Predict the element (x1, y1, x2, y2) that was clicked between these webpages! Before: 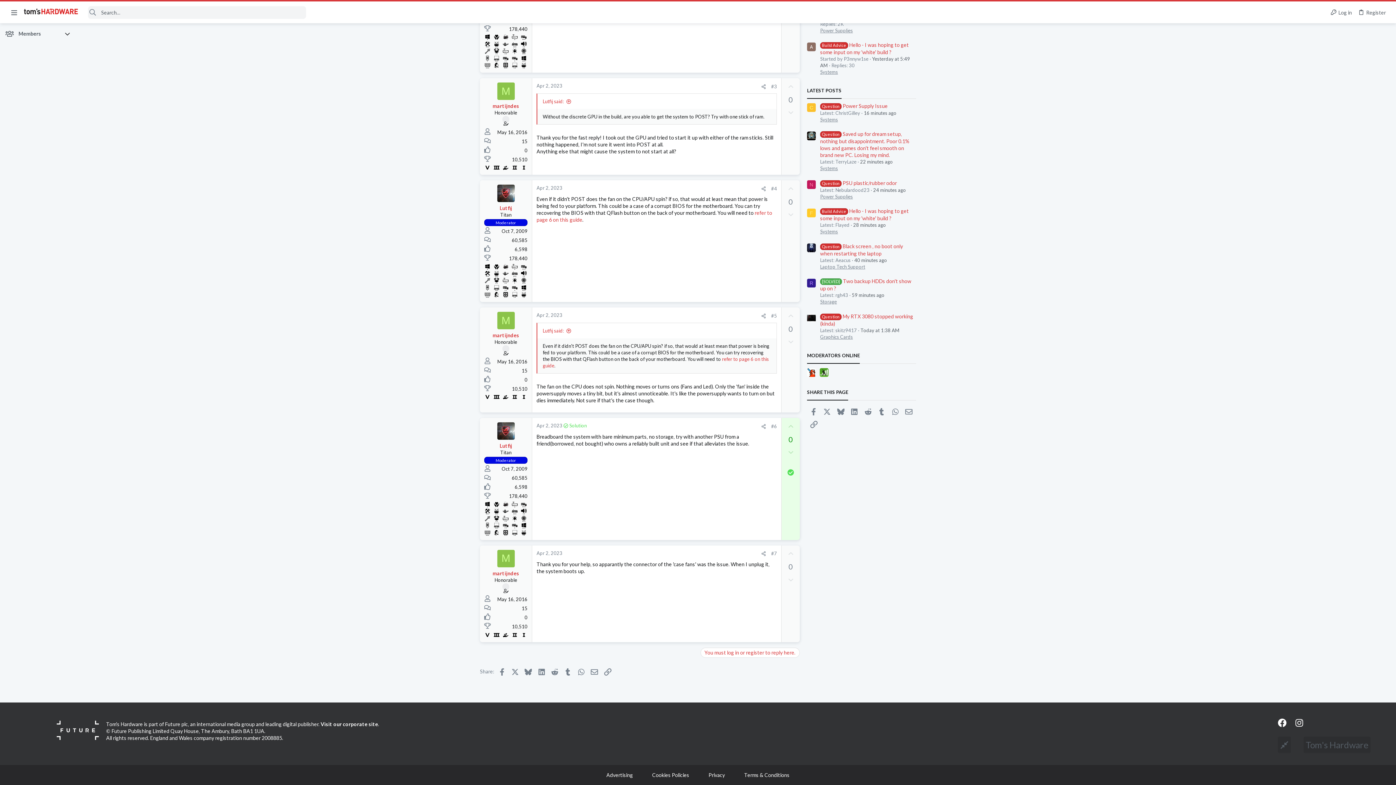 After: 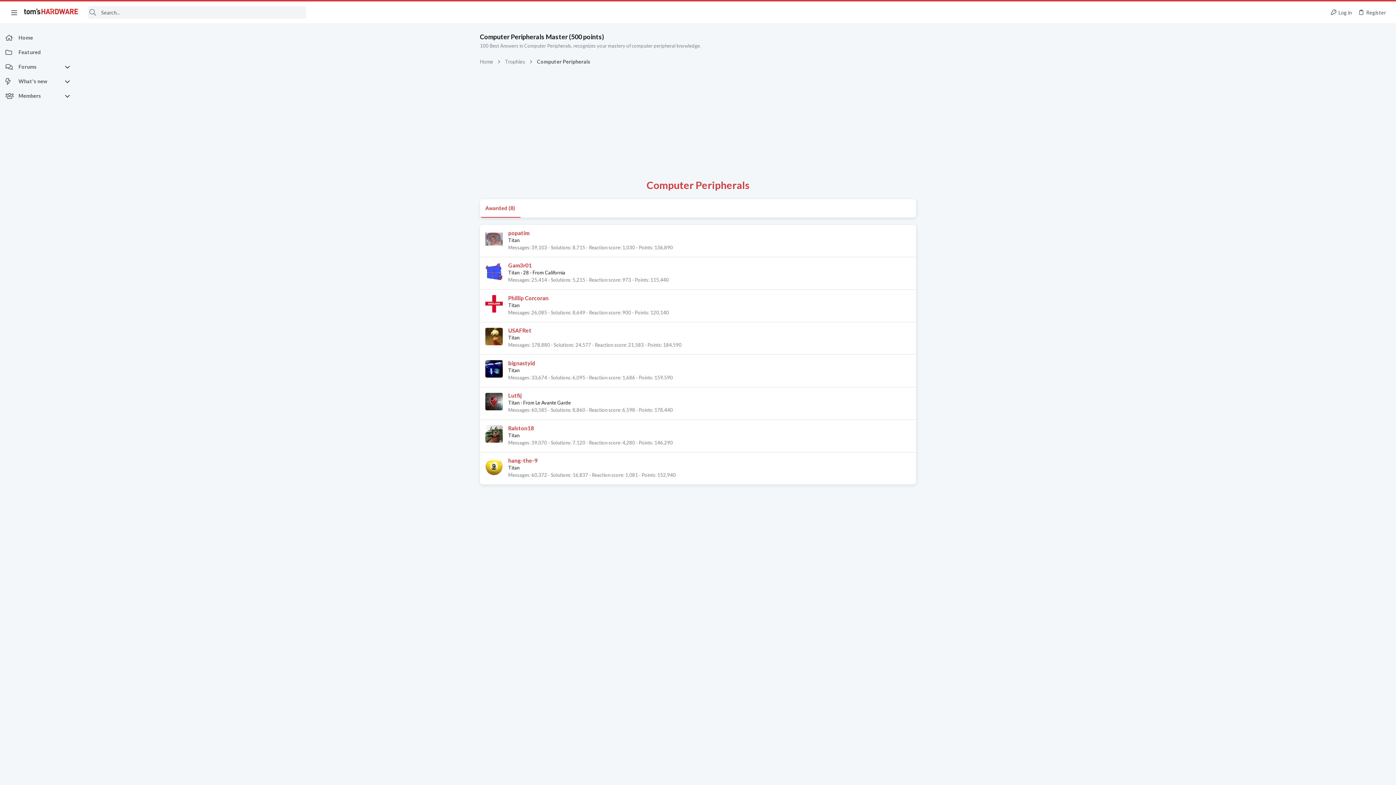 Action: bbox: (510, 507, 518, 514)